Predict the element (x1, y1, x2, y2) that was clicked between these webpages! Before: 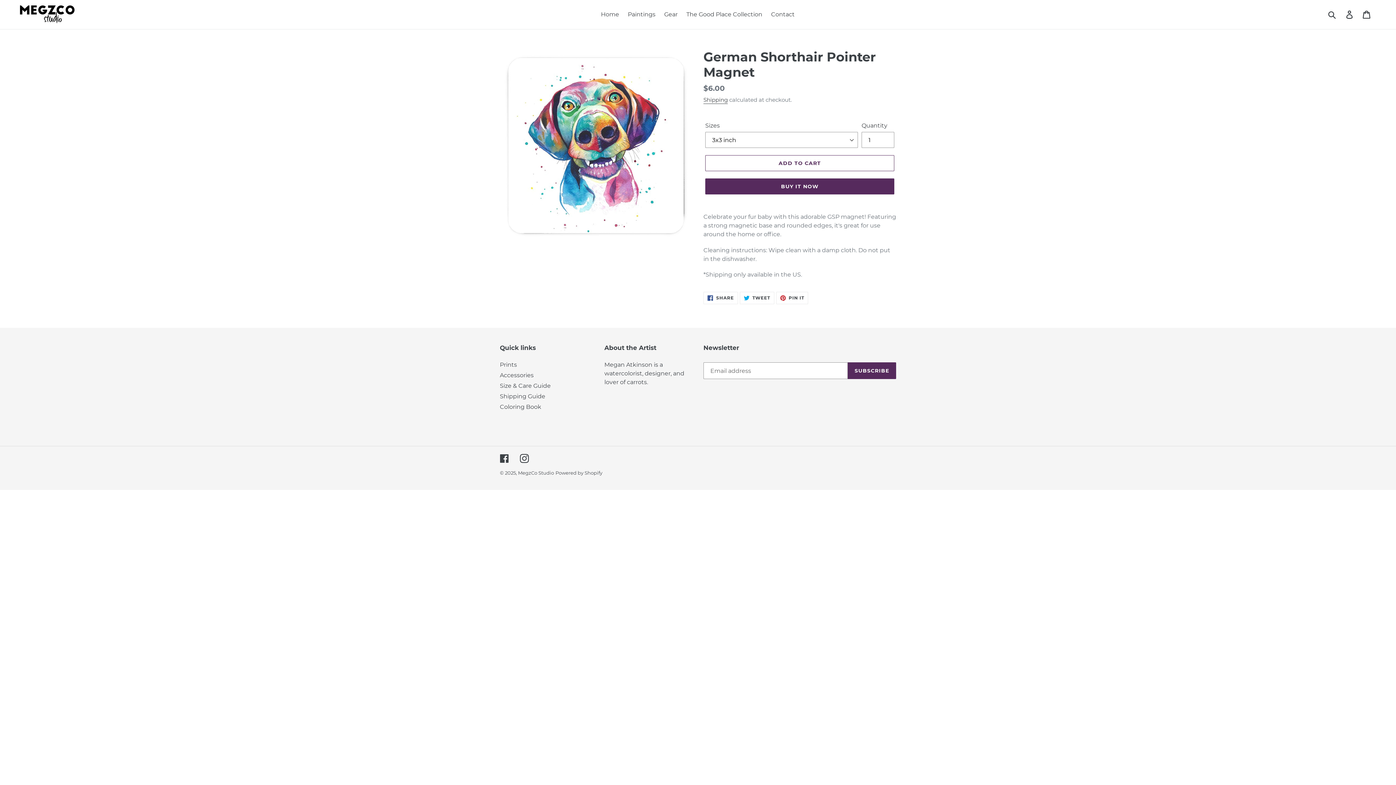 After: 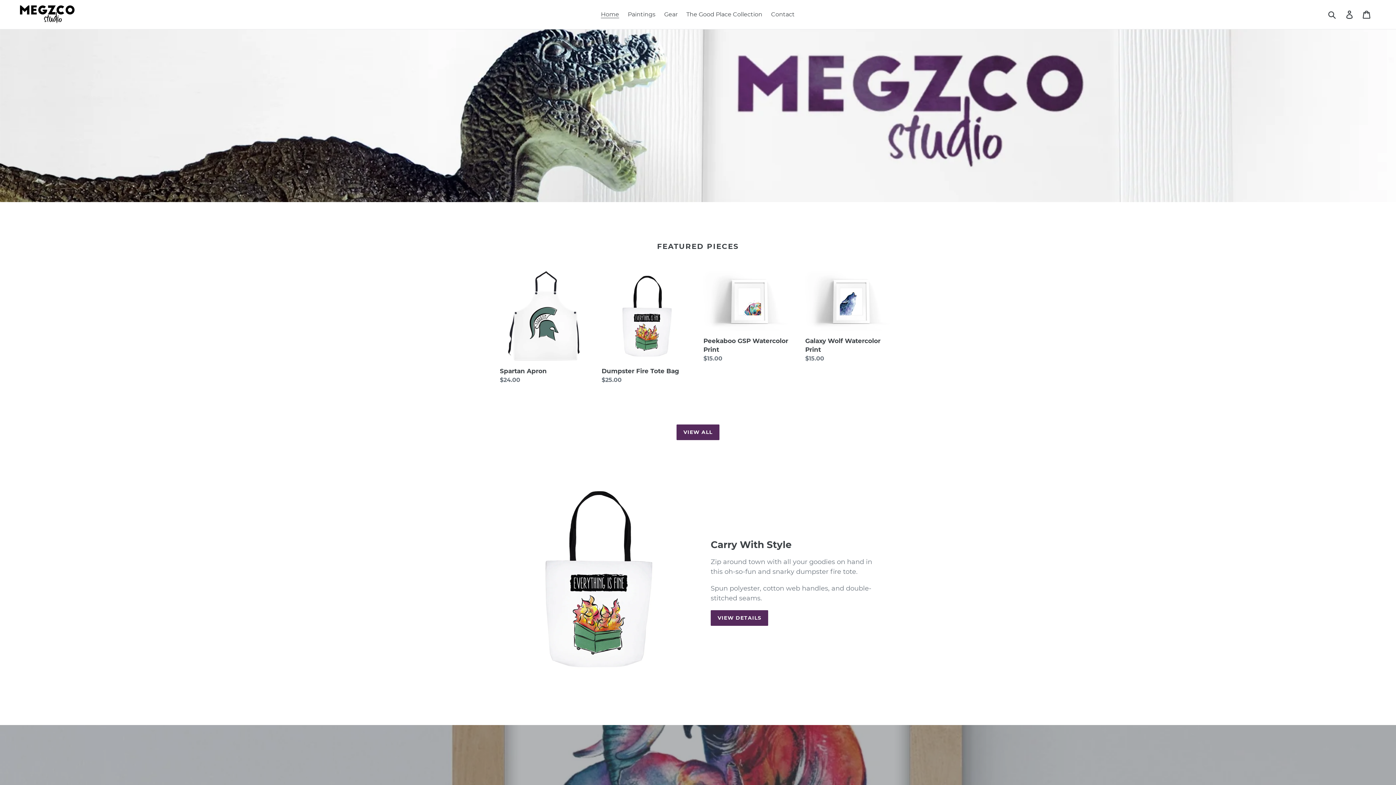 Action: bbox: (597, 9, 622, 20) label: Home